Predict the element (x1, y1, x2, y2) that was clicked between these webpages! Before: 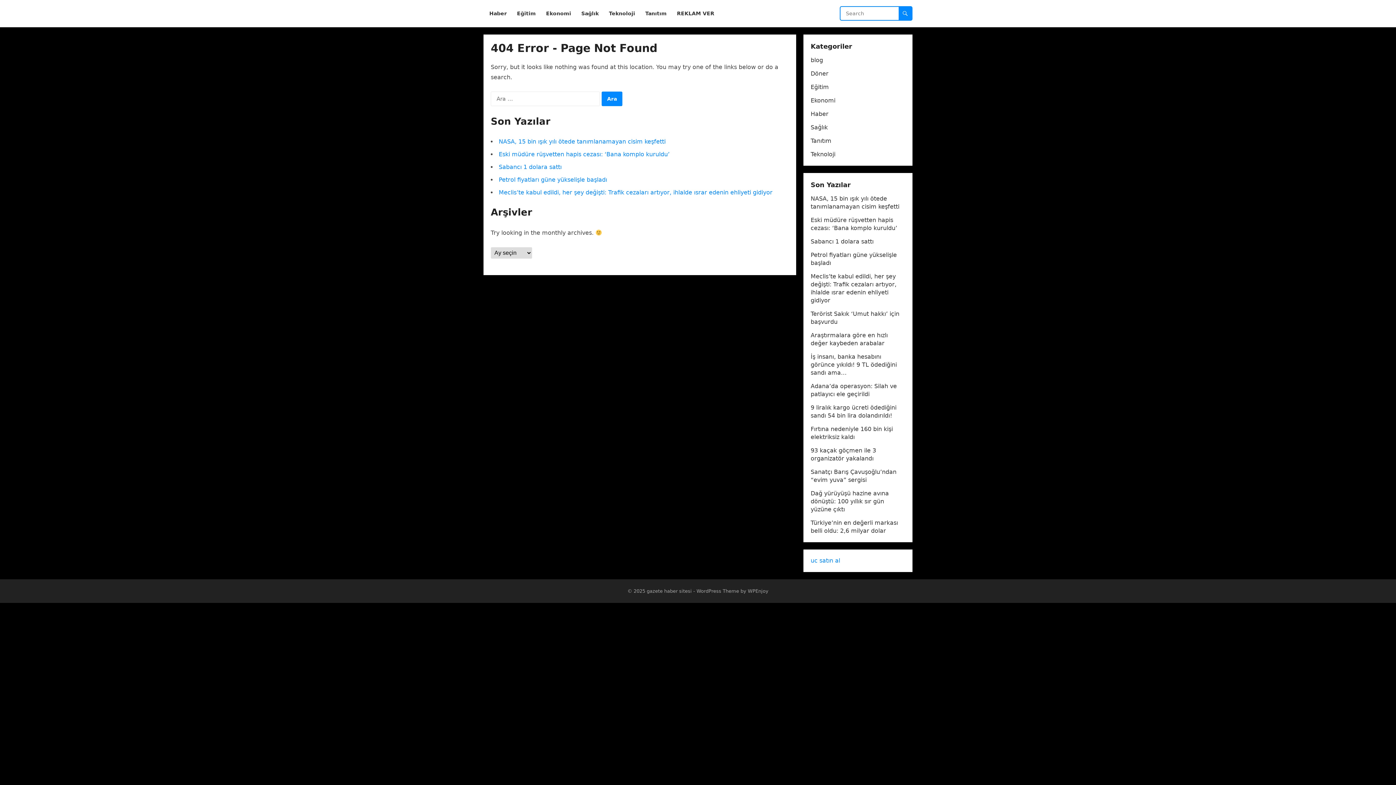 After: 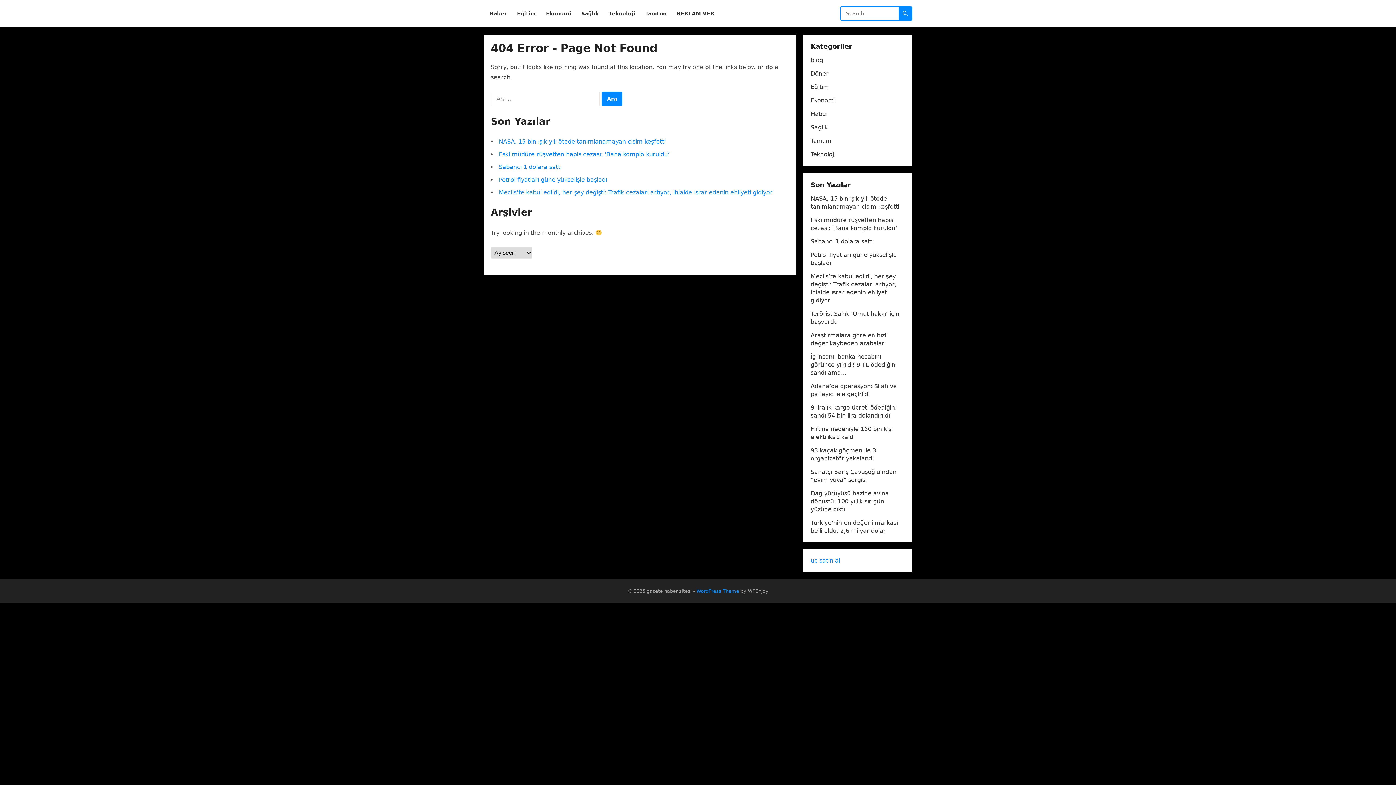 Action: label: WordPress Theme bbox: (696, 588, 739, 594)